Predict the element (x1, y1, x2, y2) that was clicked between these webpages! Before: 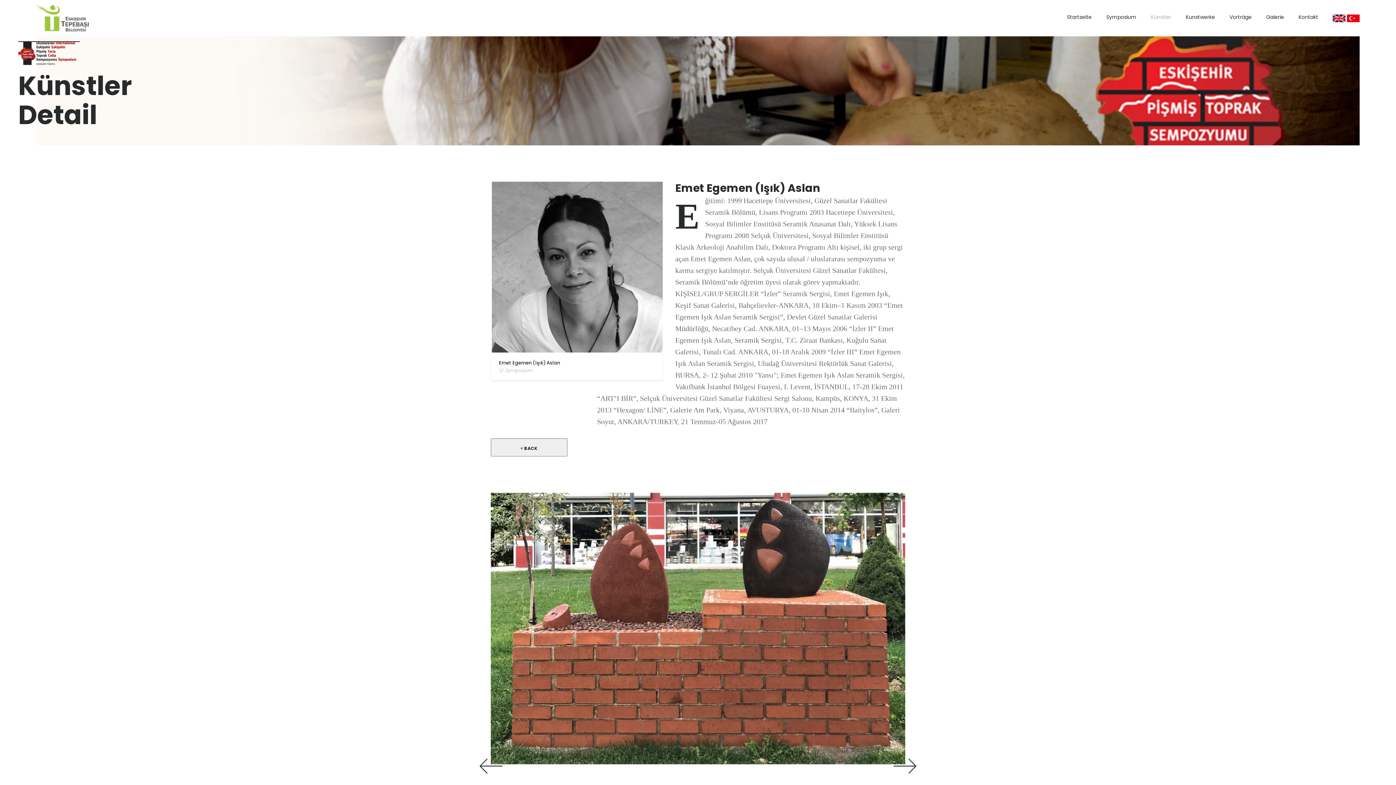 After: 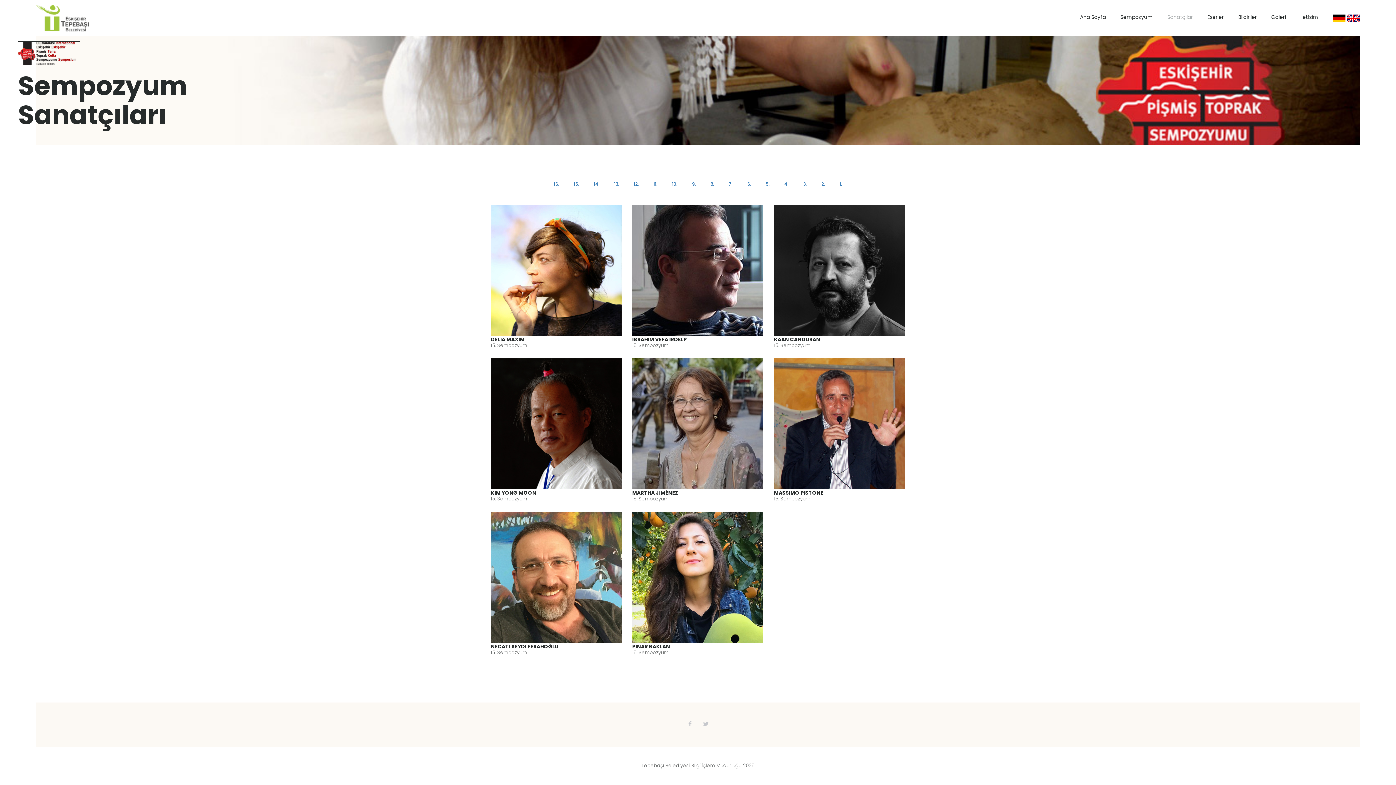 Action: bbox: (1347, 14, 1360, 22)